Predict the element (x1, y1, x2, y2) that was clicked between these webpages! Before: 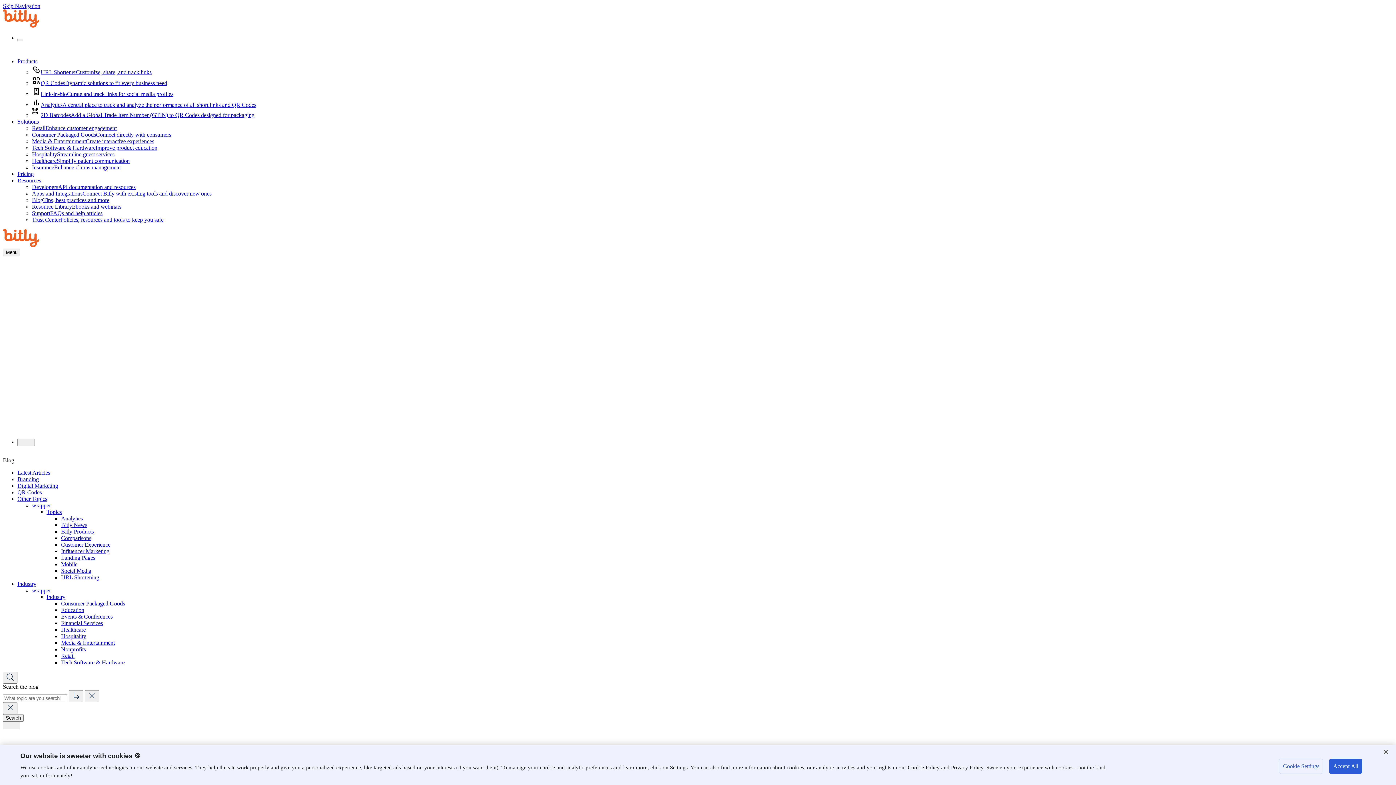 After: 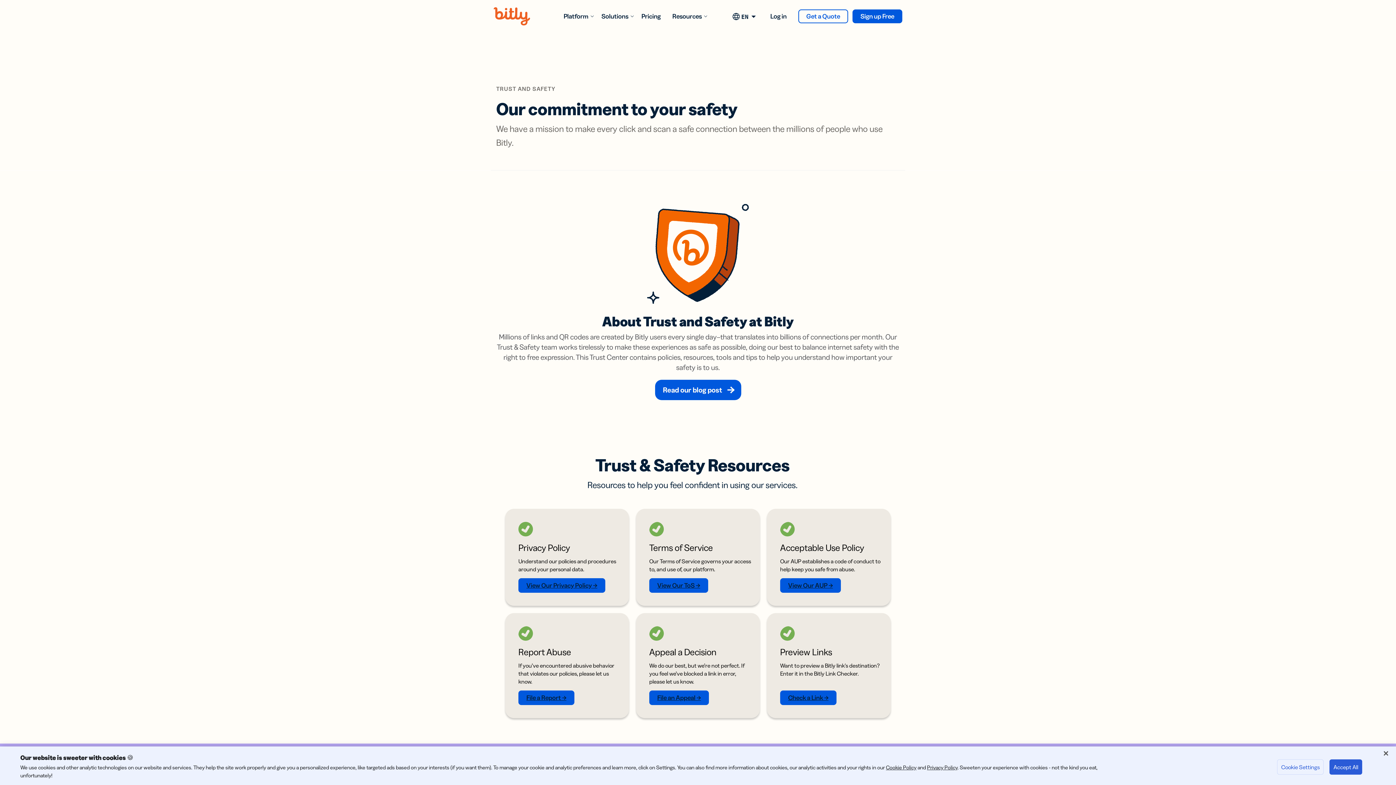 Action: label: Trust CenterPolicies, resources and tools to keep you safe bbox: (32, 216, 163, 222)